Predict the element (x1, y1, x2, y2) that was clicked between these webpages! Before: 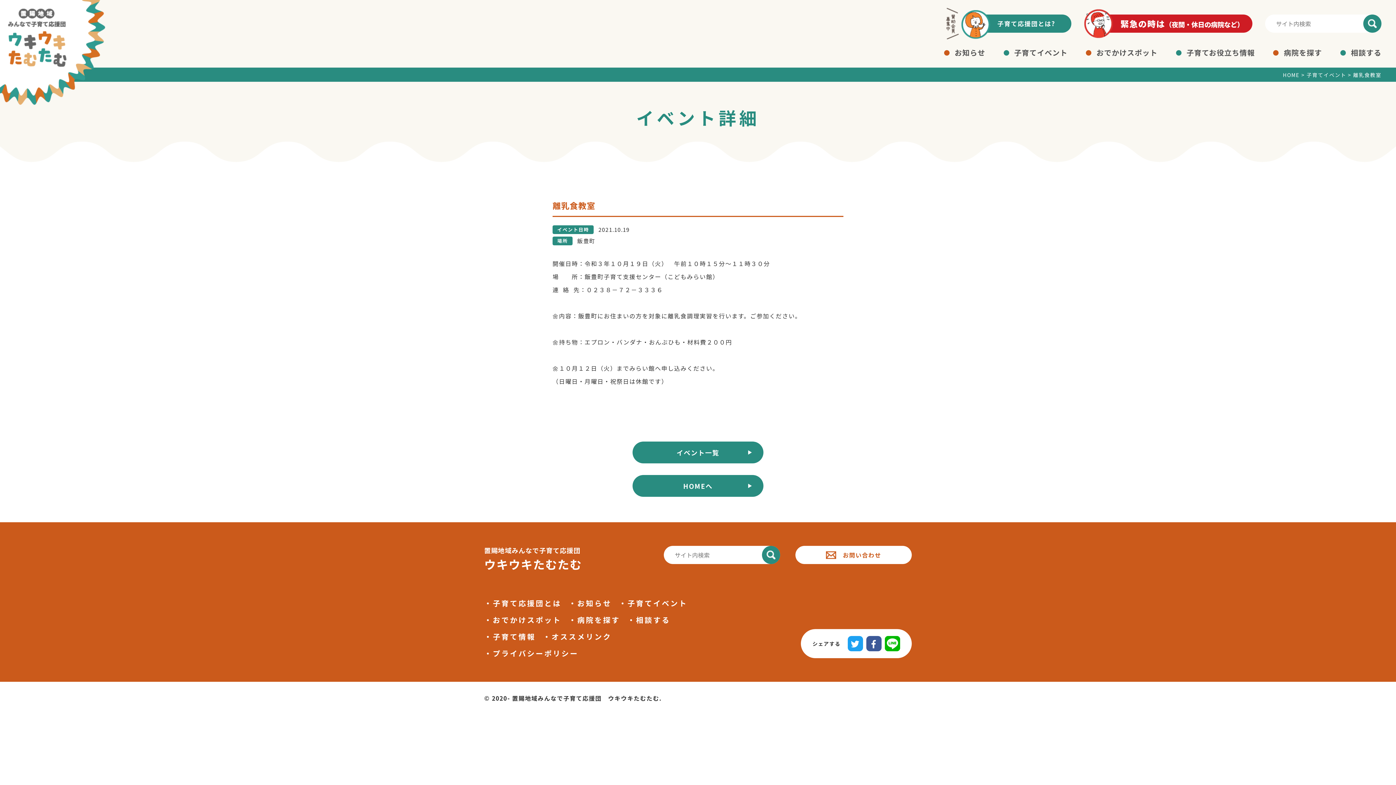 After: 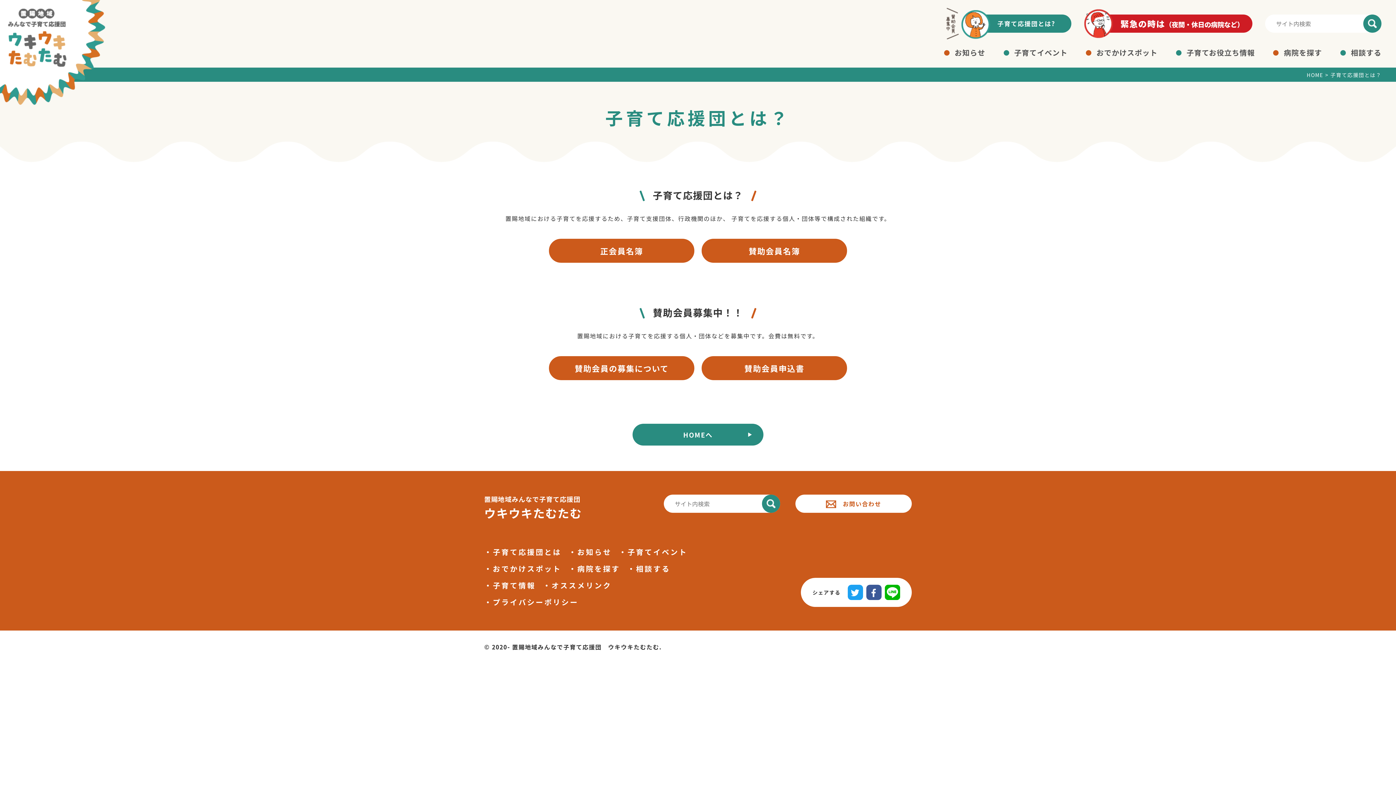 Action: bbox: (492, 598, 561, 608) label: 子育て応援団とは